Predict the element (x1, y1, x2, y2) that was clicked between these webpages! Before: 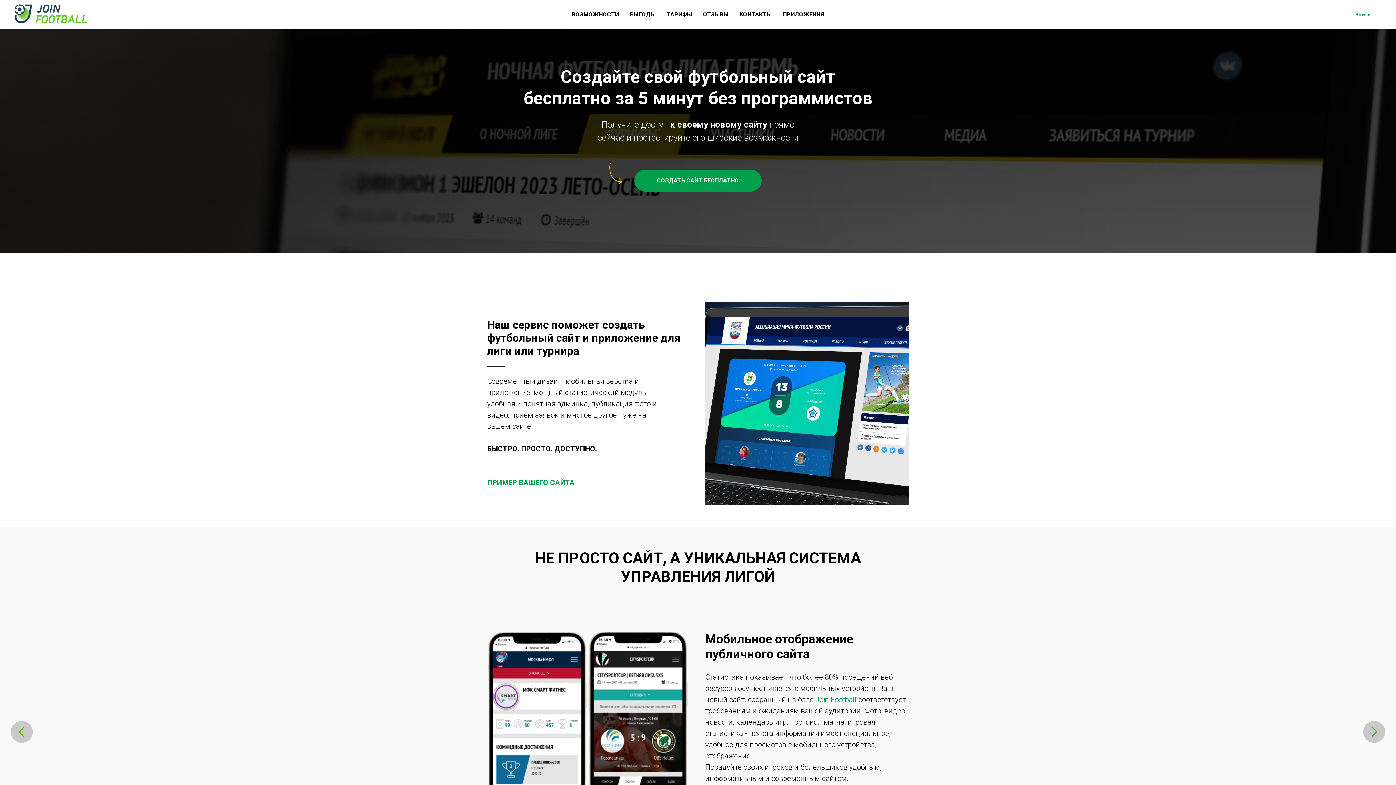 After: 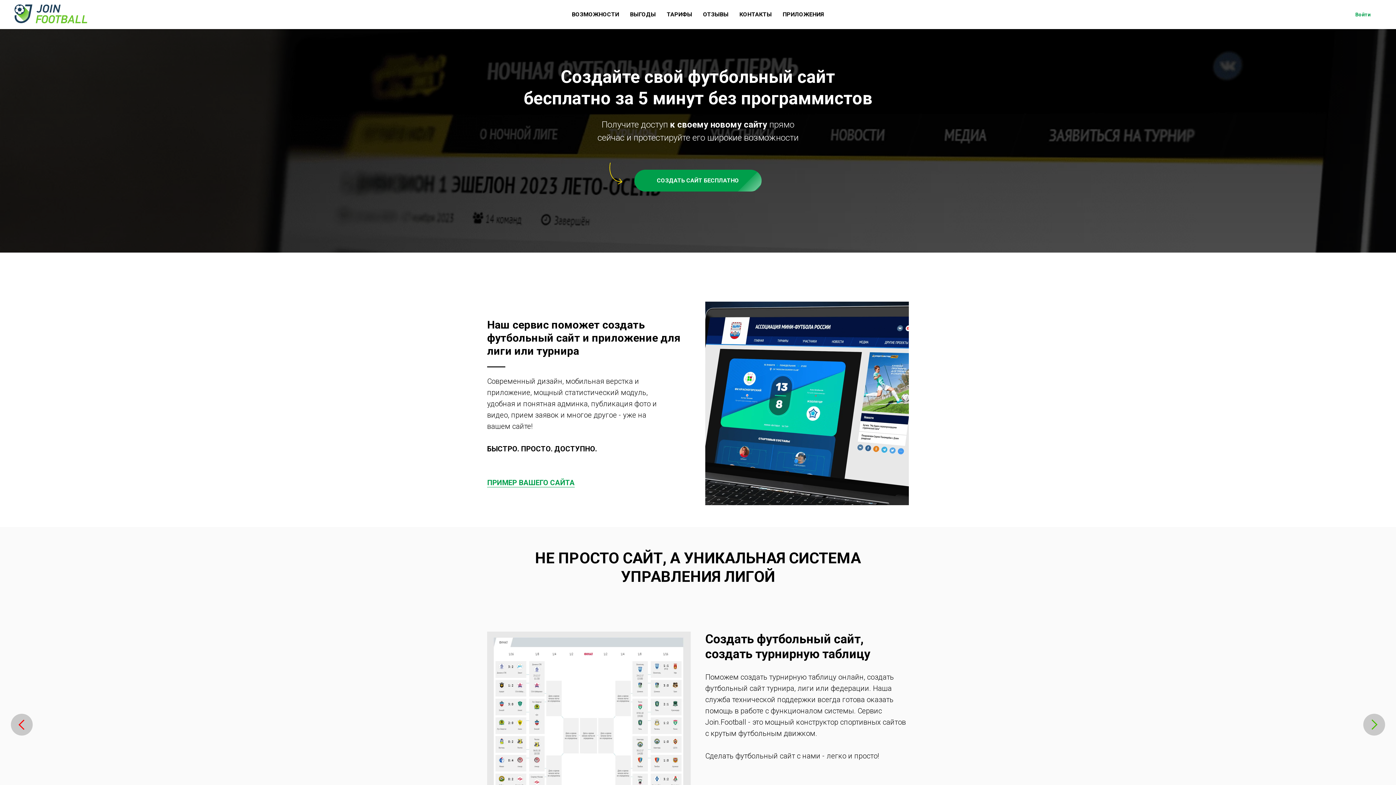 Action: bbox: (10, 721, 32, 743) label: Предыдущий слайд